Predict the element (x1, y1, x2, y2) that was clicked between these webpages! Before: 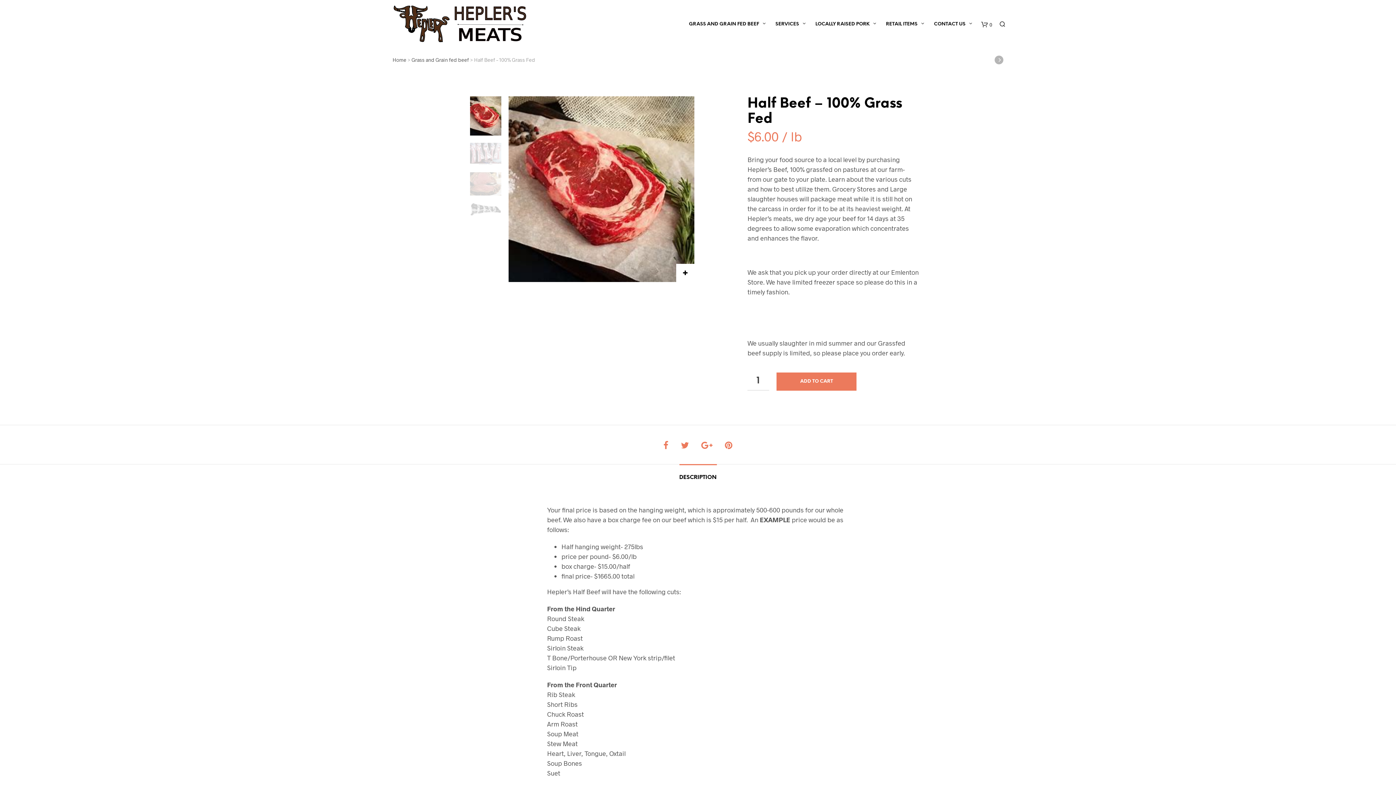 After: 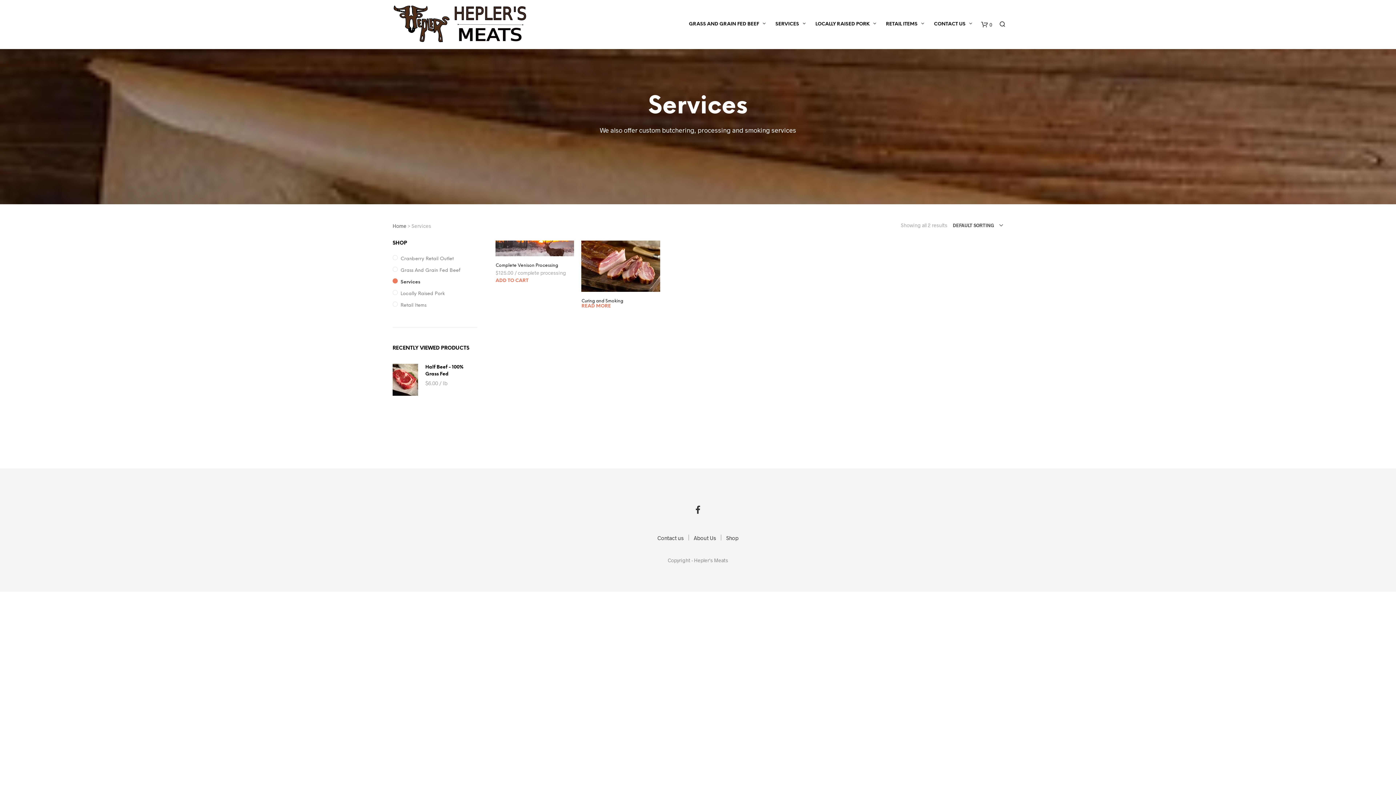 Action: bbox: (770, 18, 804, 30) label: SERVICES